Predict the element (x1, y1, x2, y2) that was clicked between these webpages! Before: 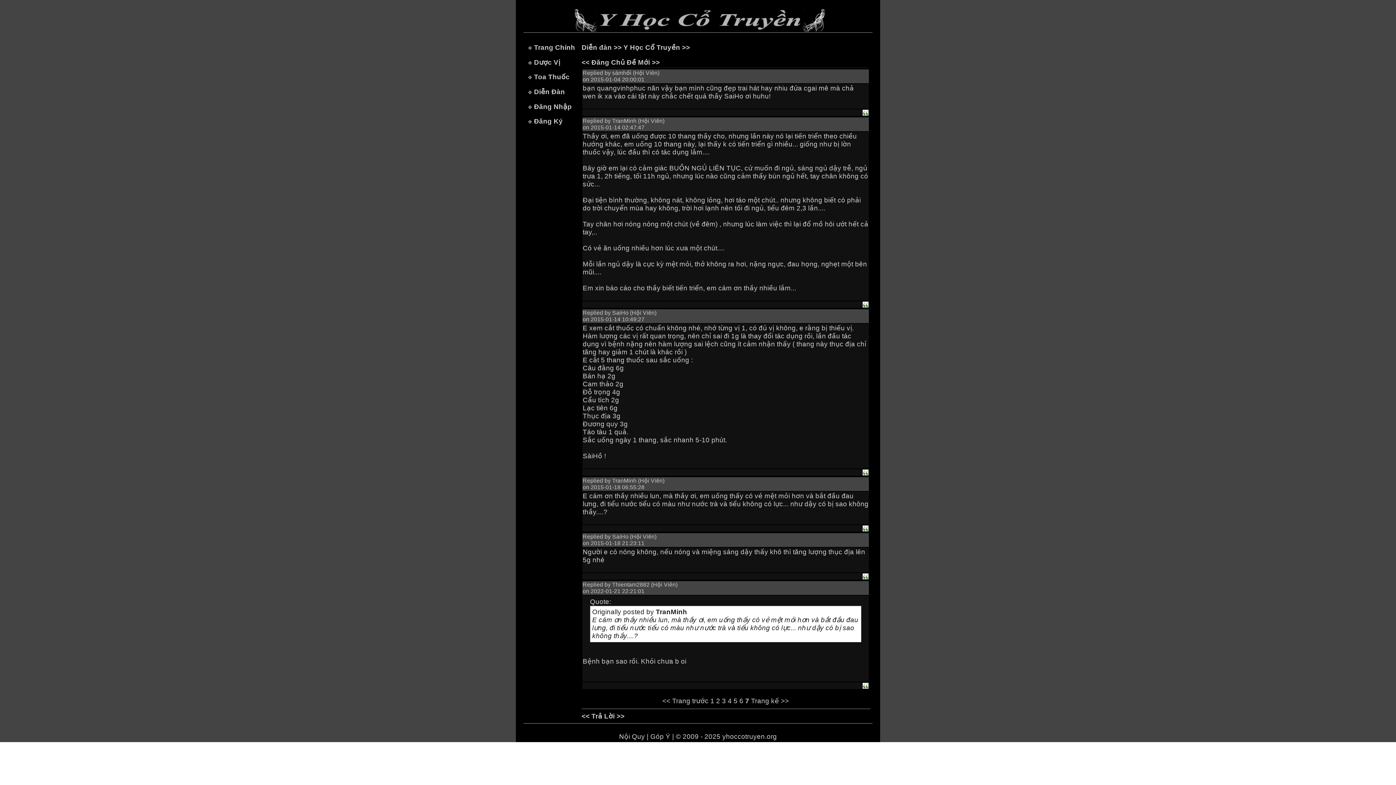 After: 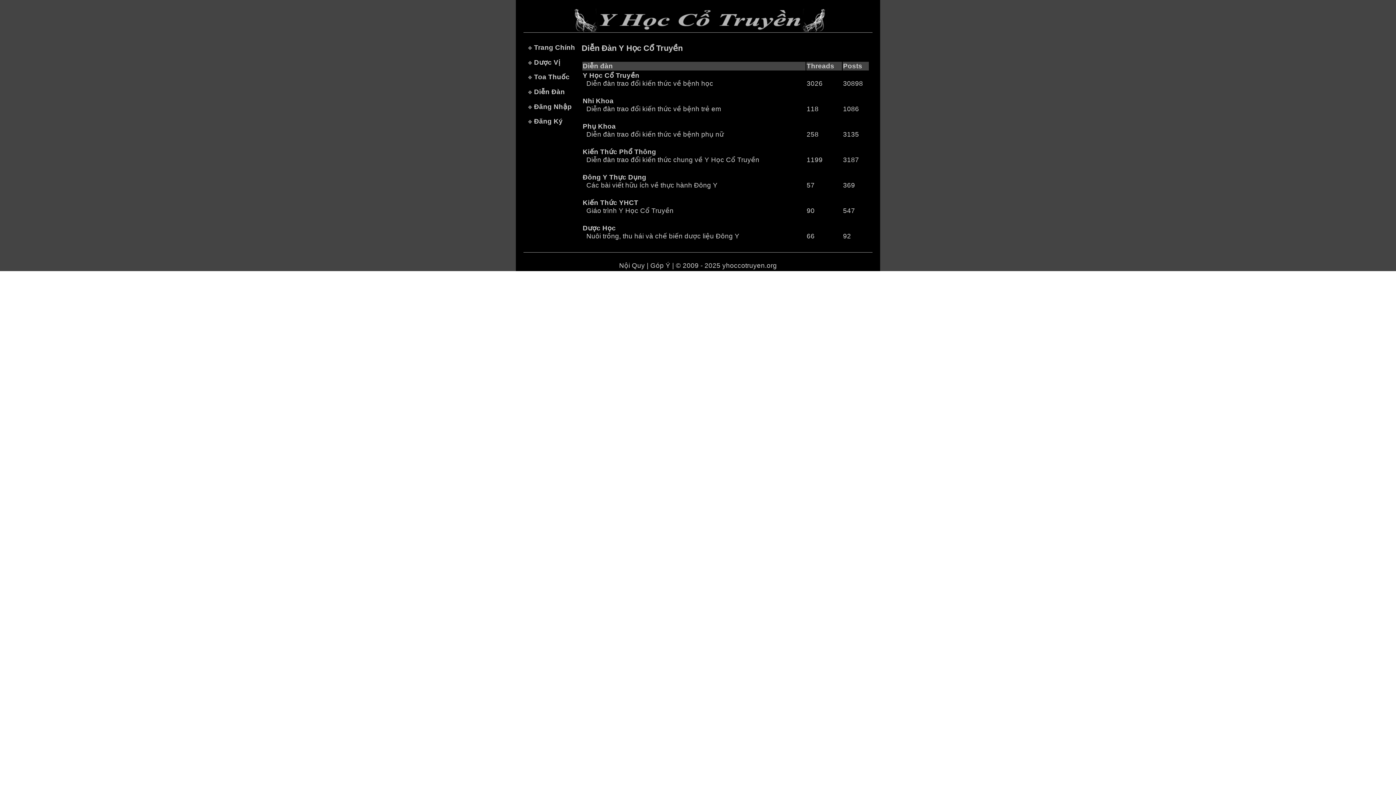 Action: bbox: (581, 43, 612, 51) label: Diễn đàn